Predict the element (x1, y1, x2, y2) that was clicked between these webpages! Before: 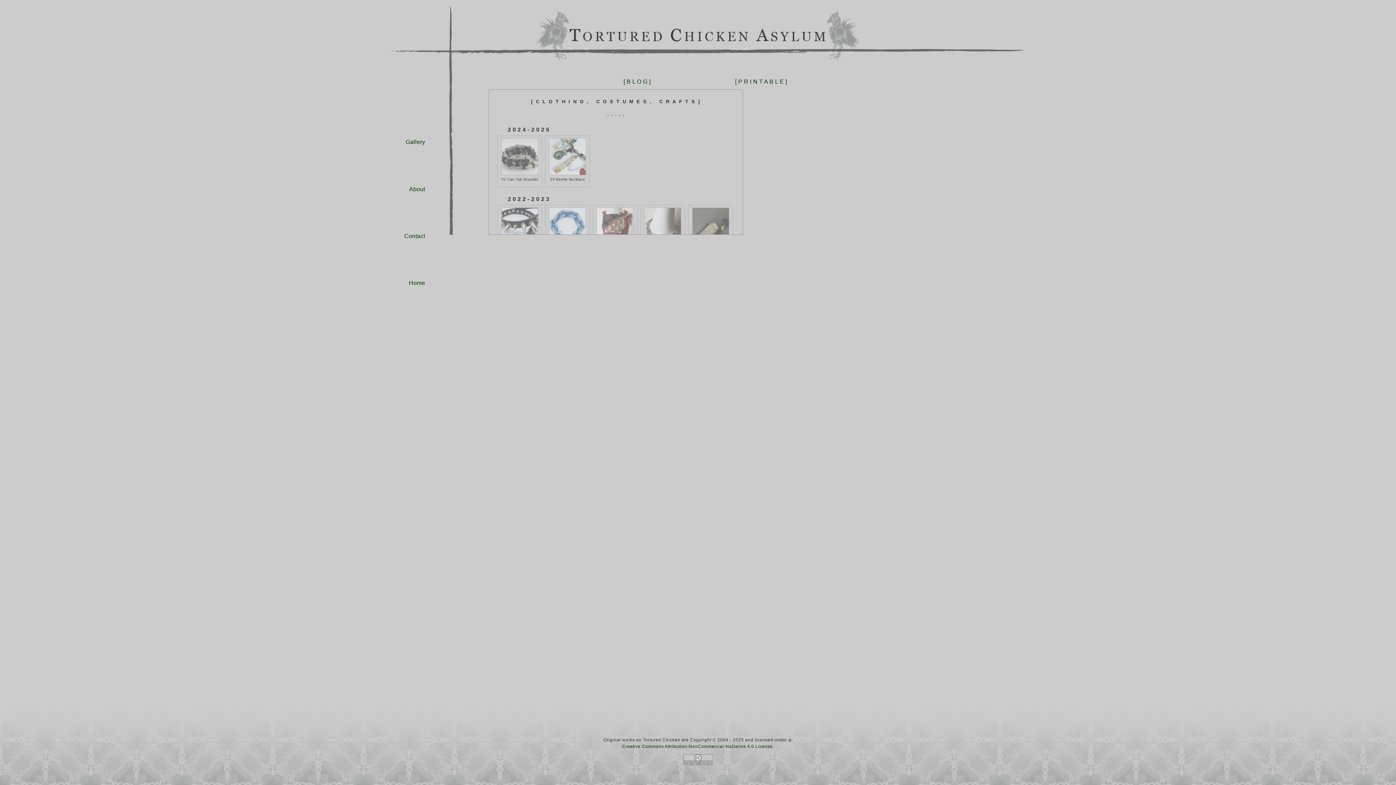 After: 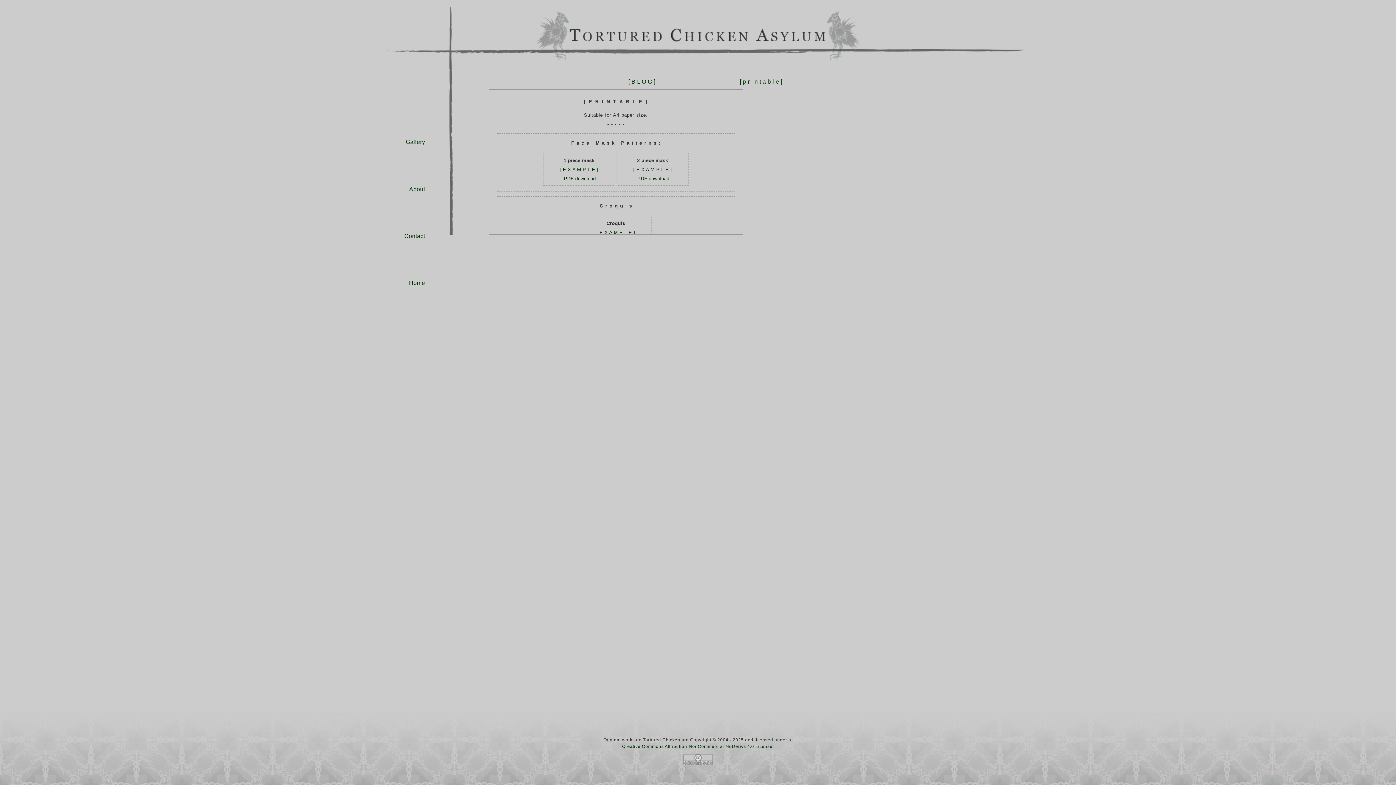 Action: label: [ P R I N T A B L E ] bbox: (735, 78, 787, 84)